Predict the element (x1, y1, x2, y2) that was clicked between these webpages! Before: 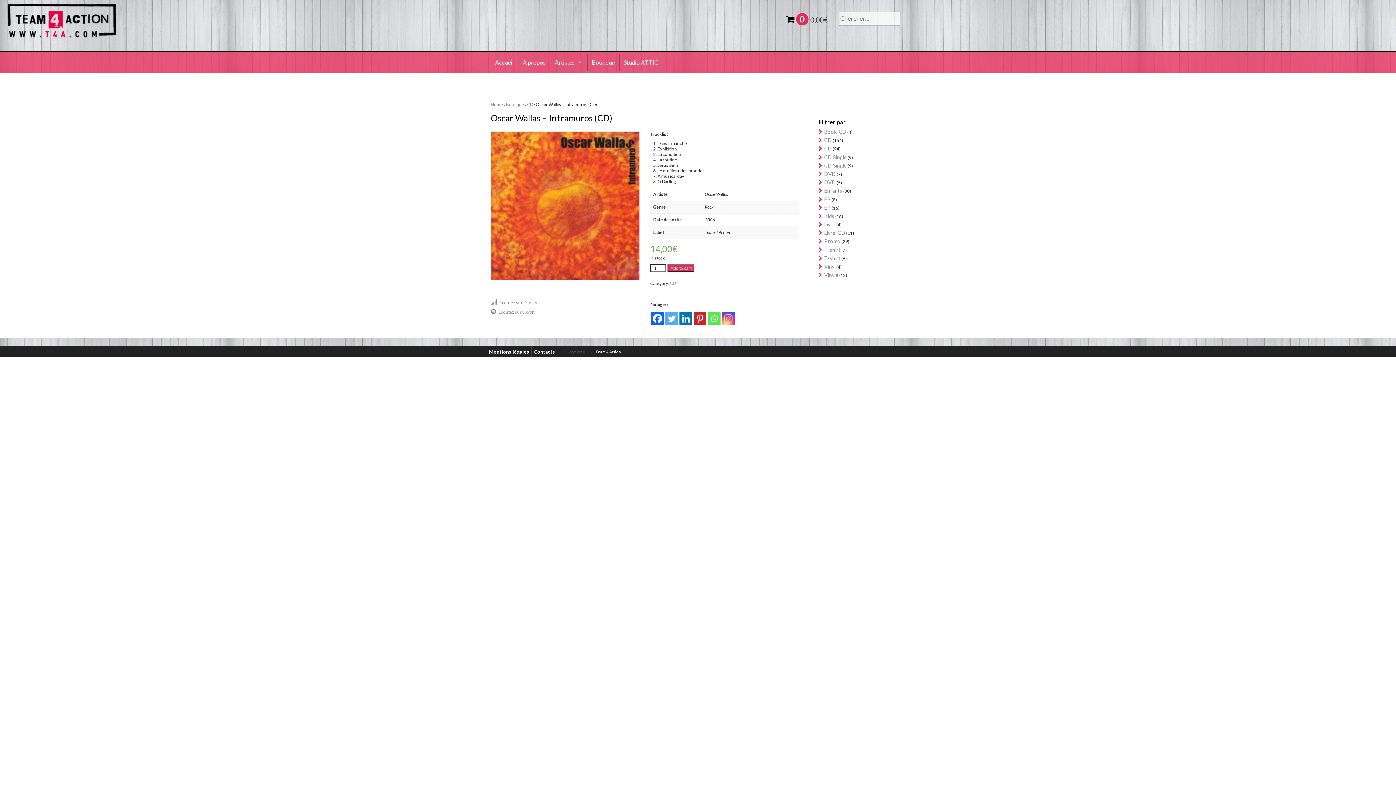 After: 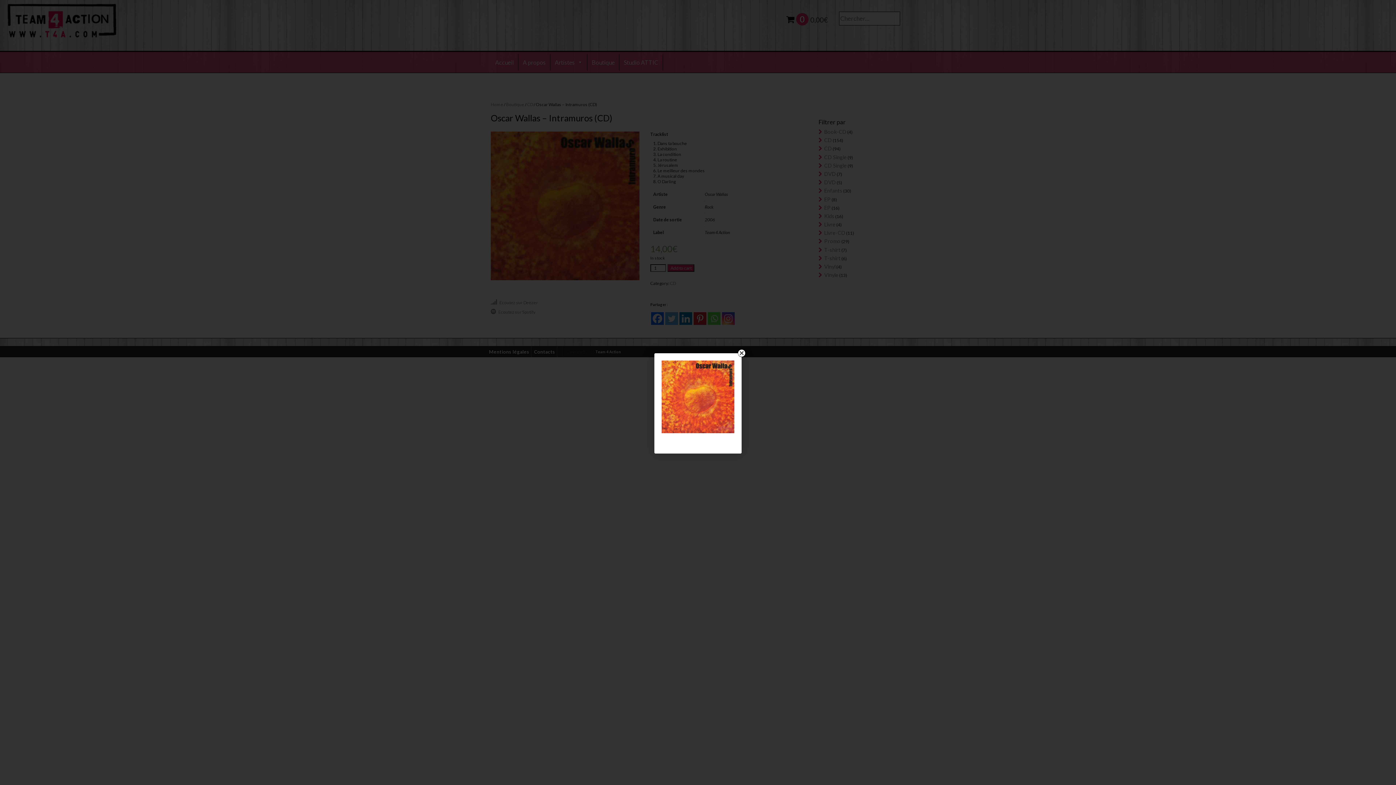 Action: bbox: (490, 131, 639, 280)